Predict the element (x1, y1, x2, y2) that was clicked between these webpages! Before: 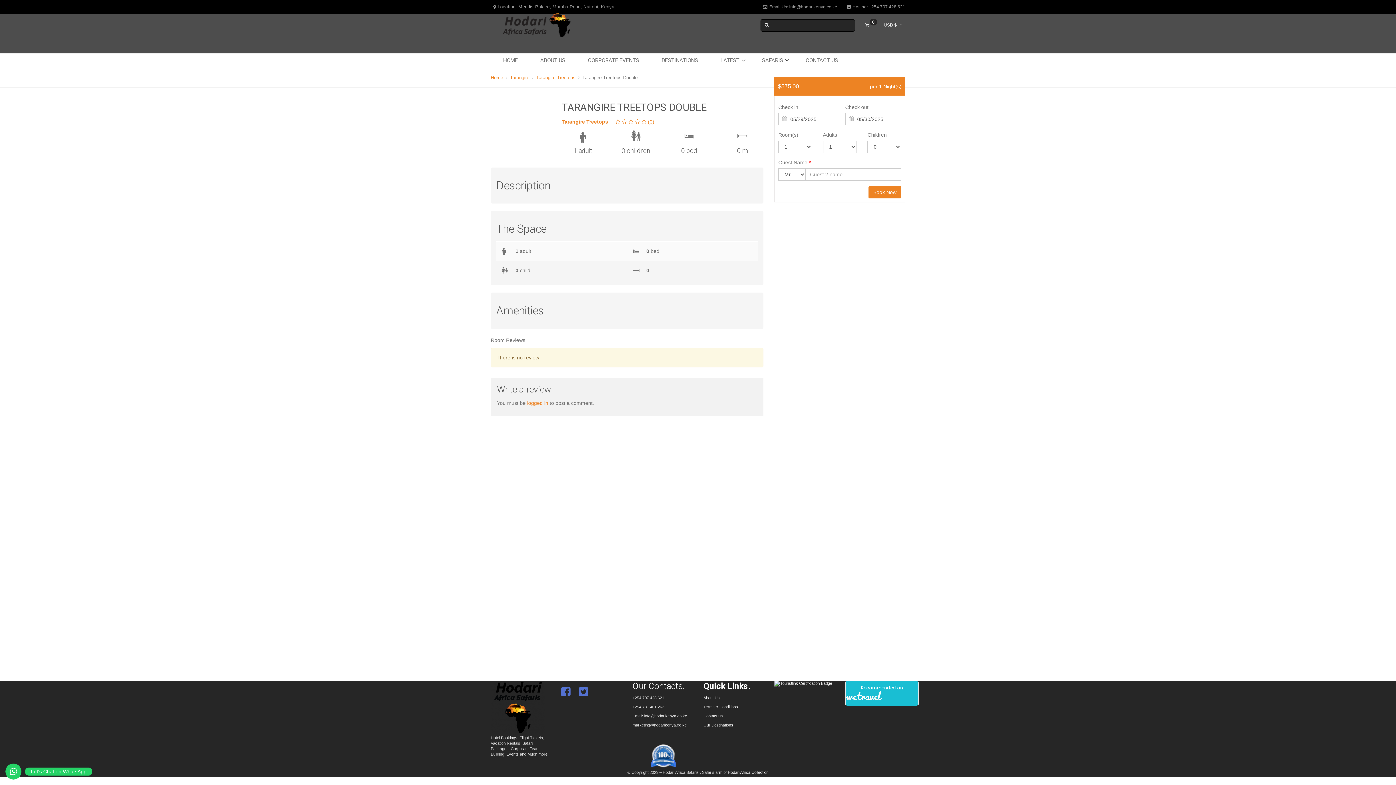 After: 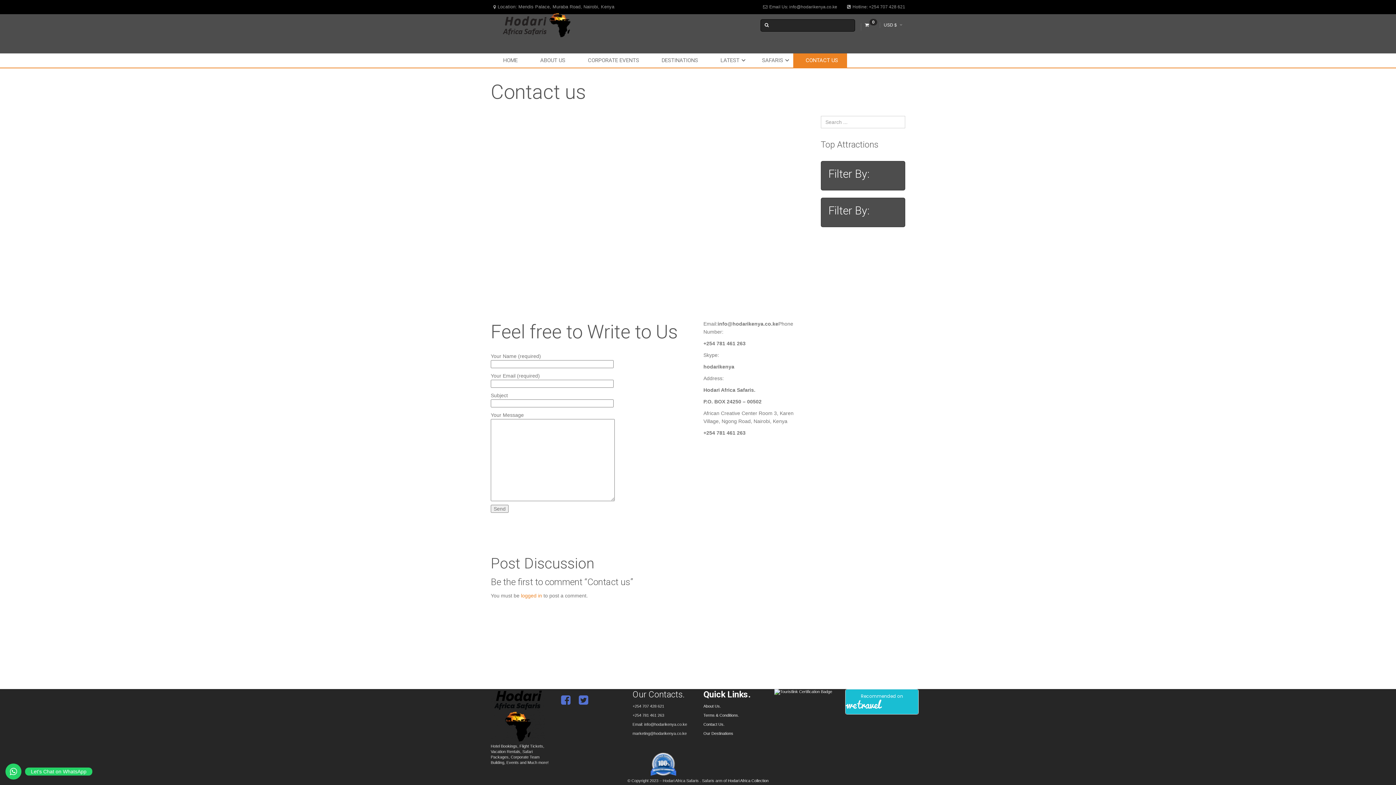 Action: label: CONTACT US bbox: (793, 53, 847, 67)